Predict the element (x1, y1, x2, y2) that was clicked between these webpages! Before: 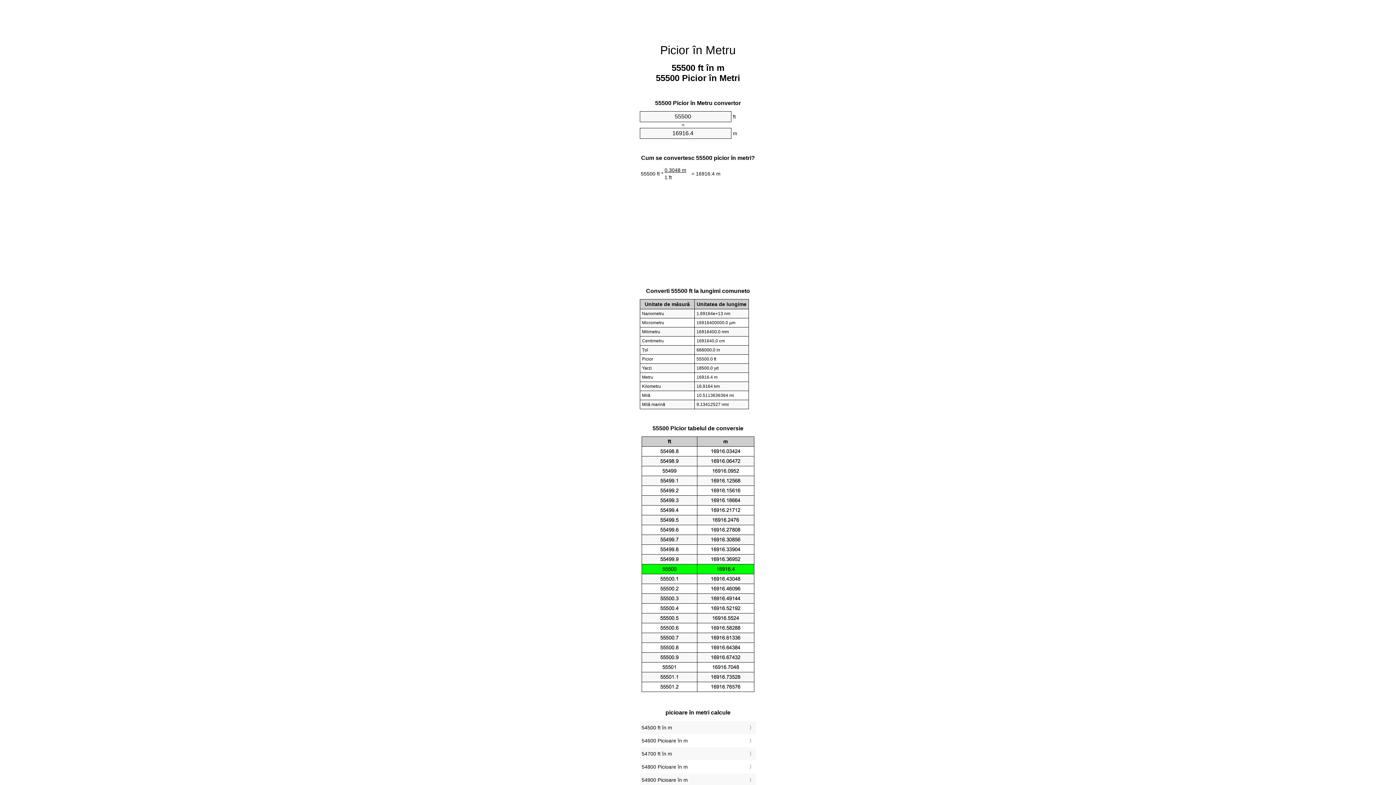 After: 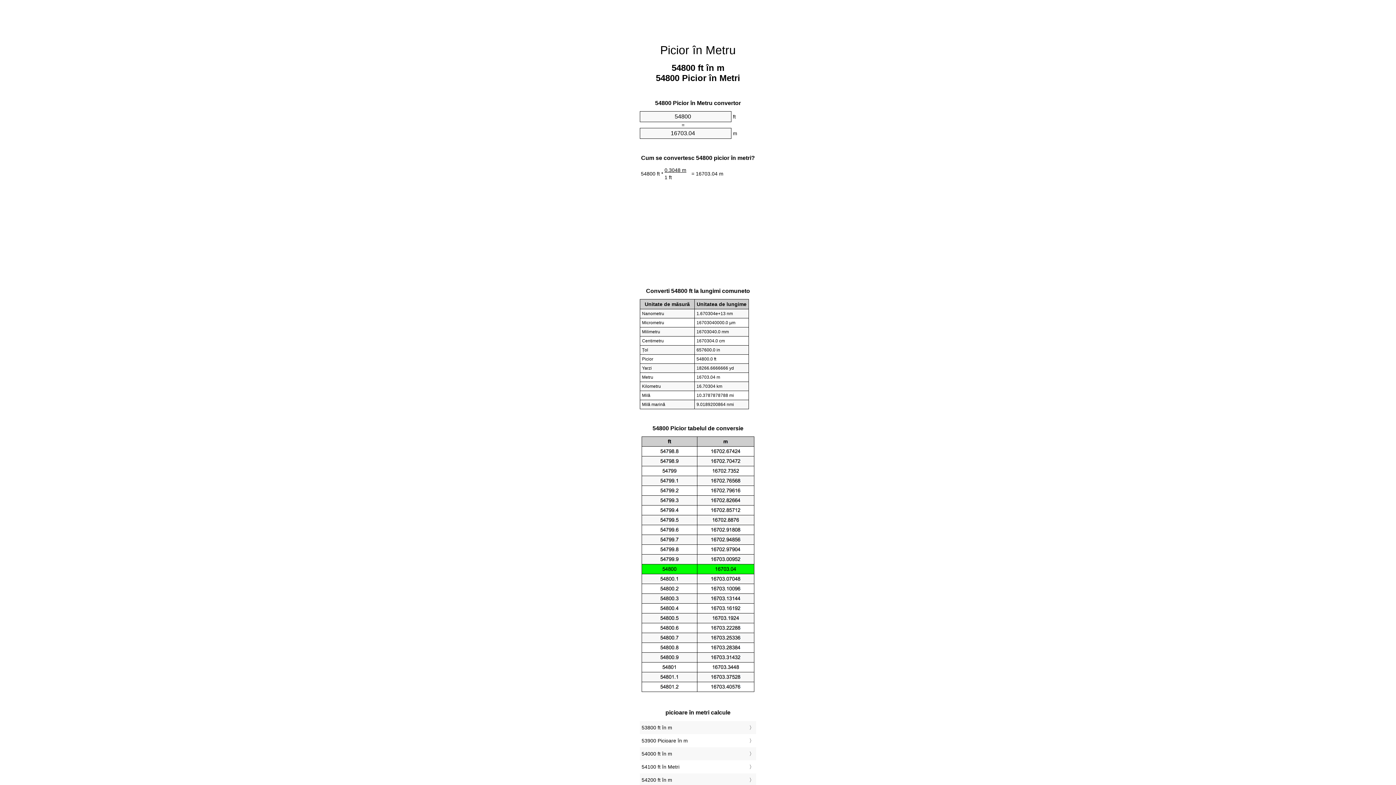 Action: label: 54800 Picioare în m bbox: (641, 762, 754, 772)